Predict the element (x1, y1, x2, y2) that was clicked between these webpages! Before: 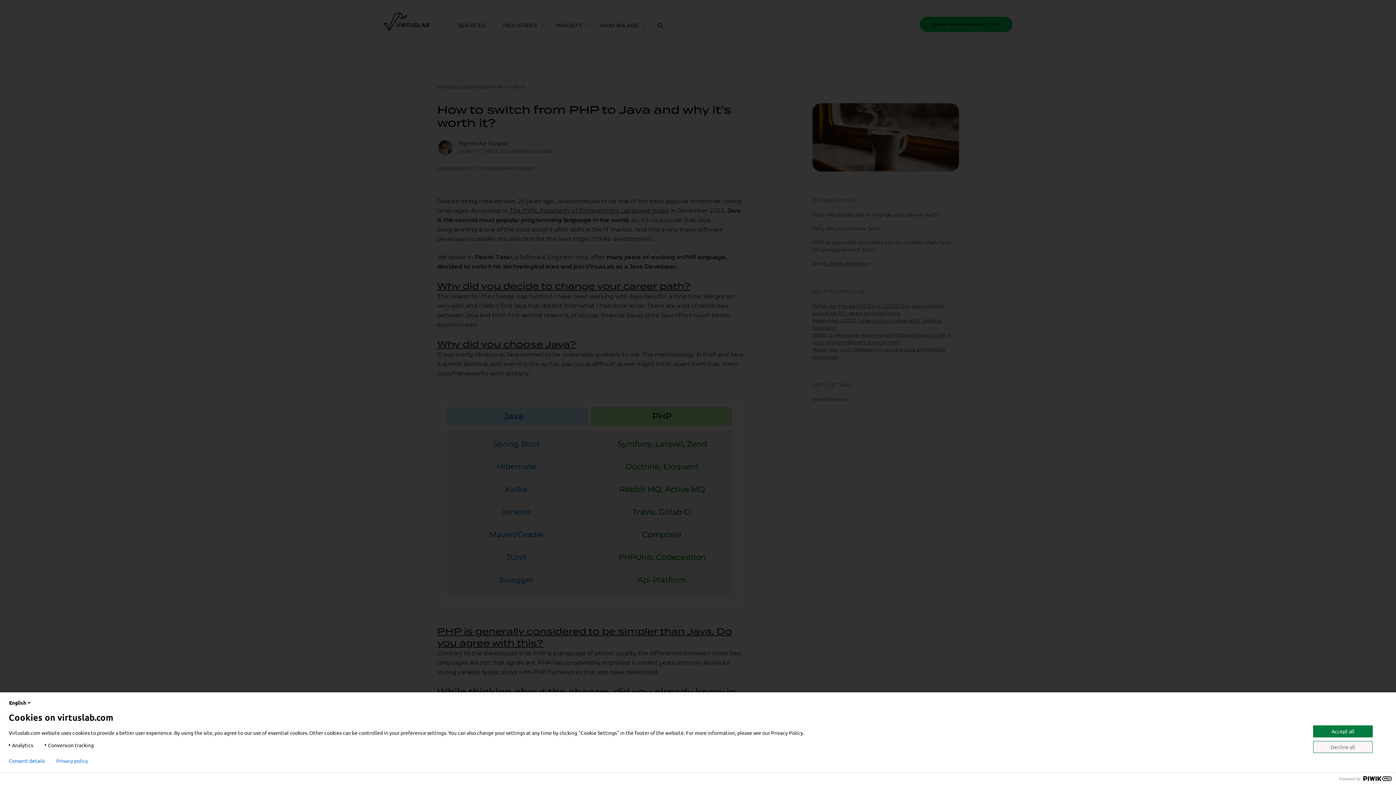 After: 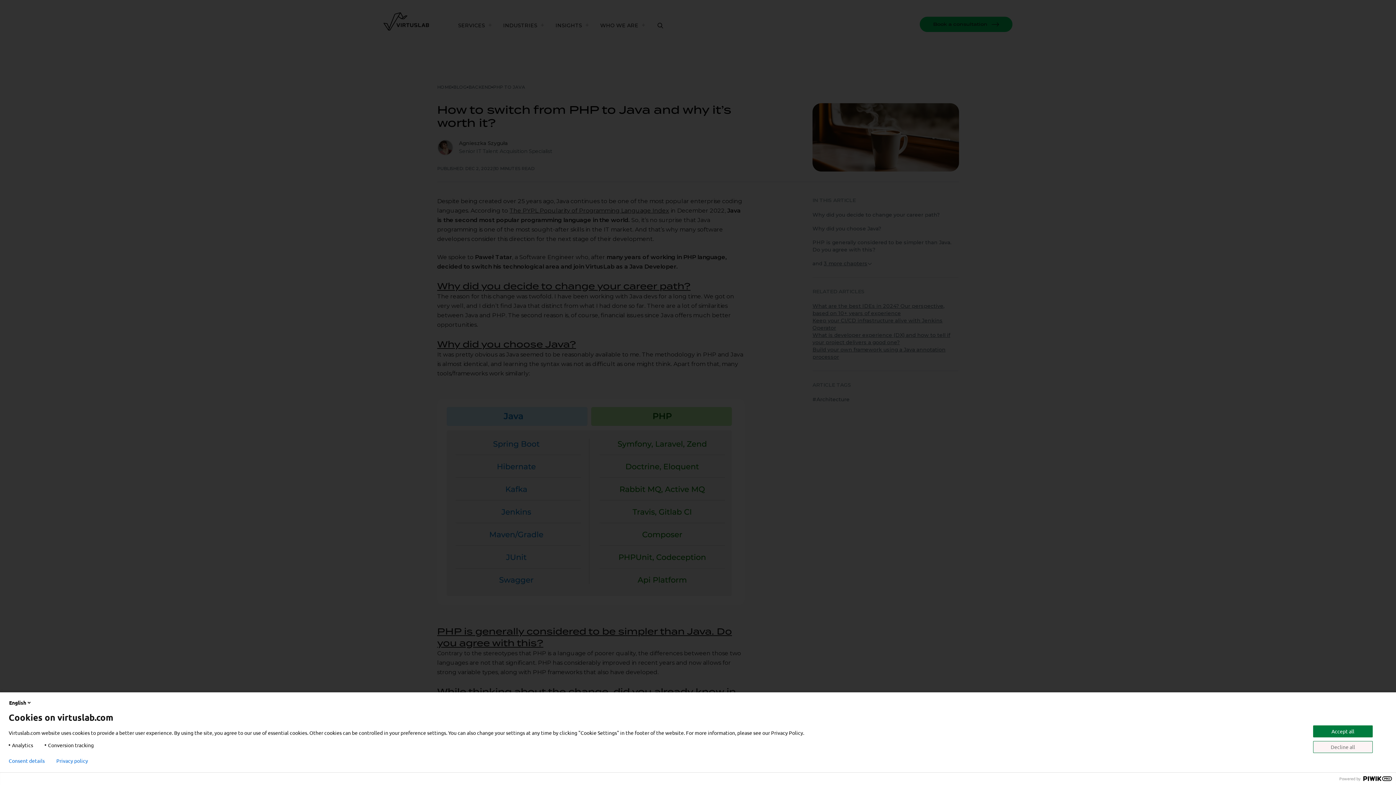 Action: label: Accept all bbox: (1313, 725, 1373, 737)